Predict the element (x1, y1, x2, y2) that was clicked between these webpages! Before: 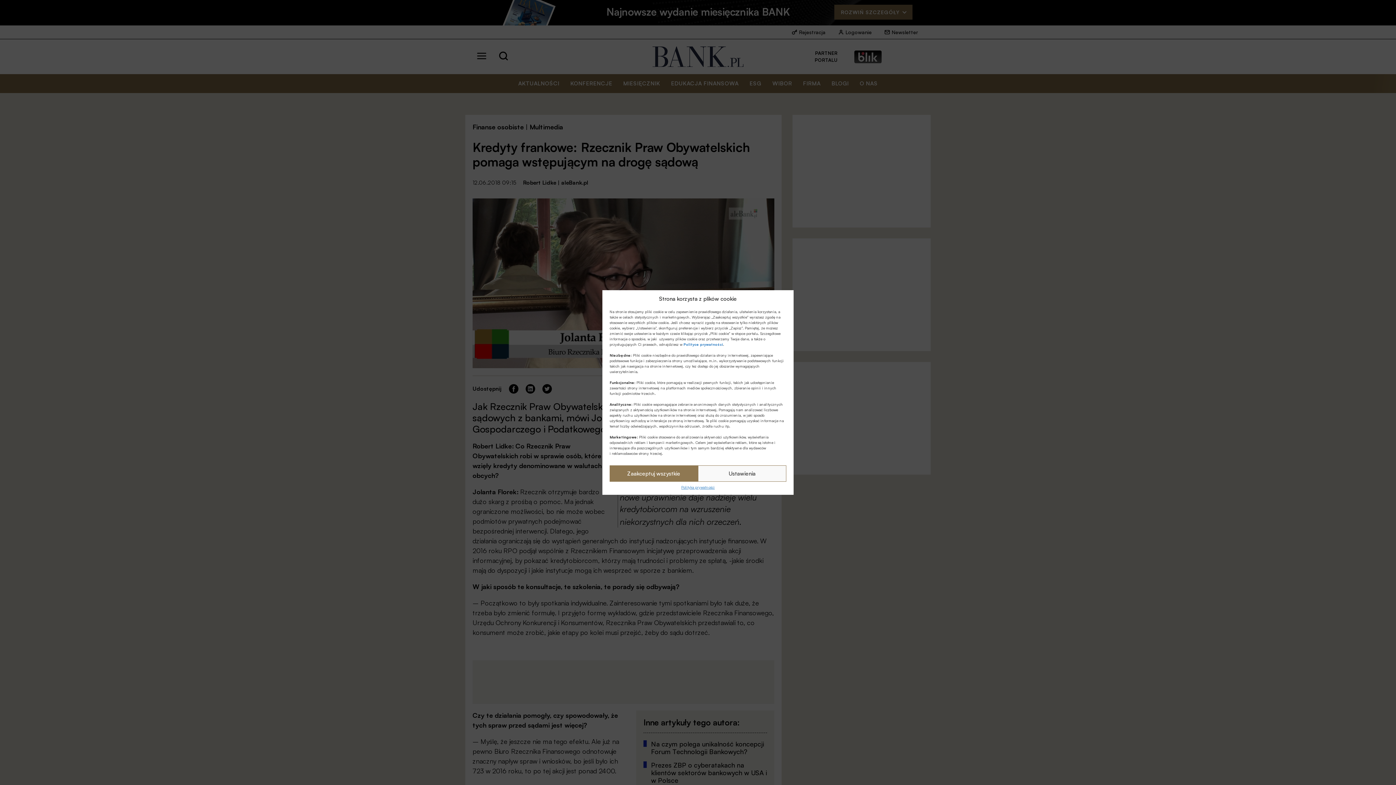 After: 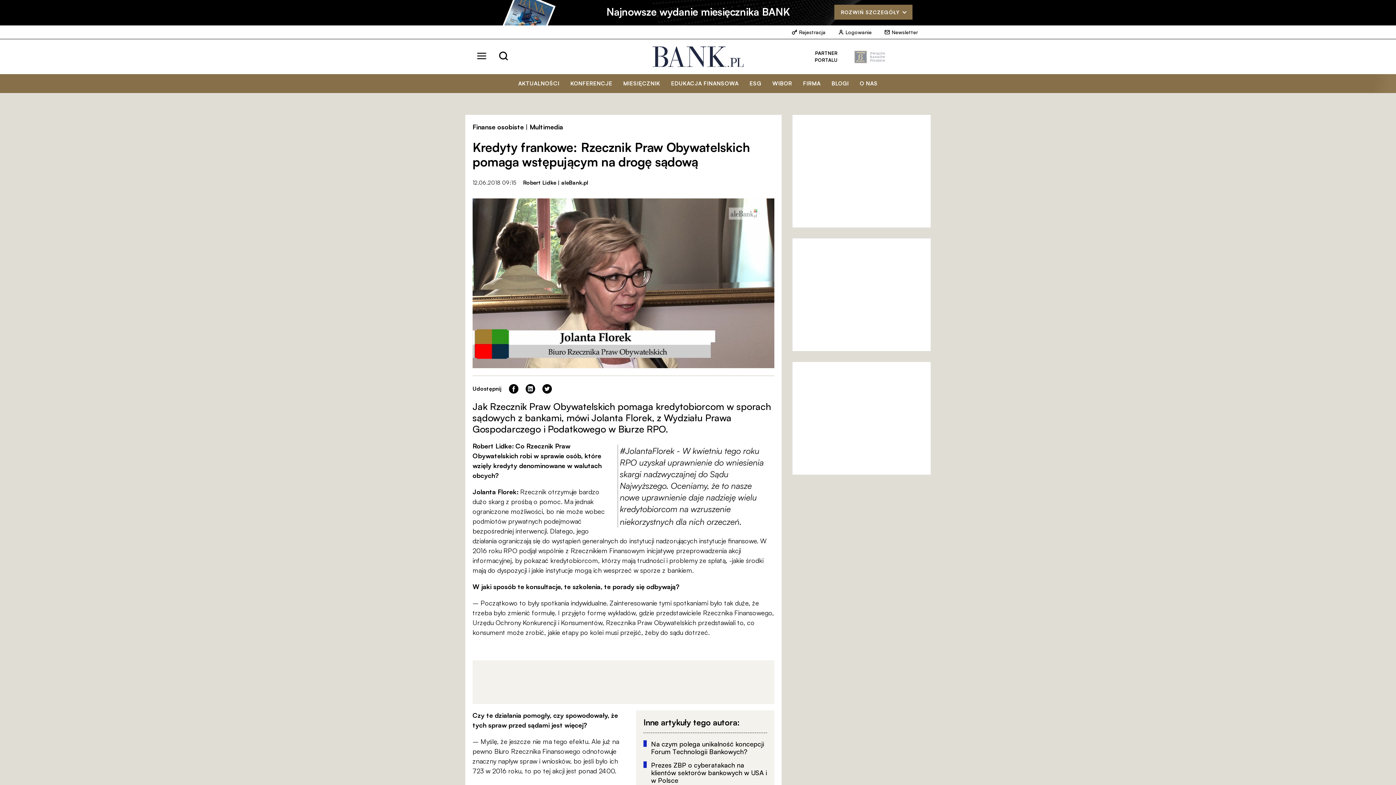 Action: label: Zaakceptuj wszystkie bbox: (609, 465, 698, 482)